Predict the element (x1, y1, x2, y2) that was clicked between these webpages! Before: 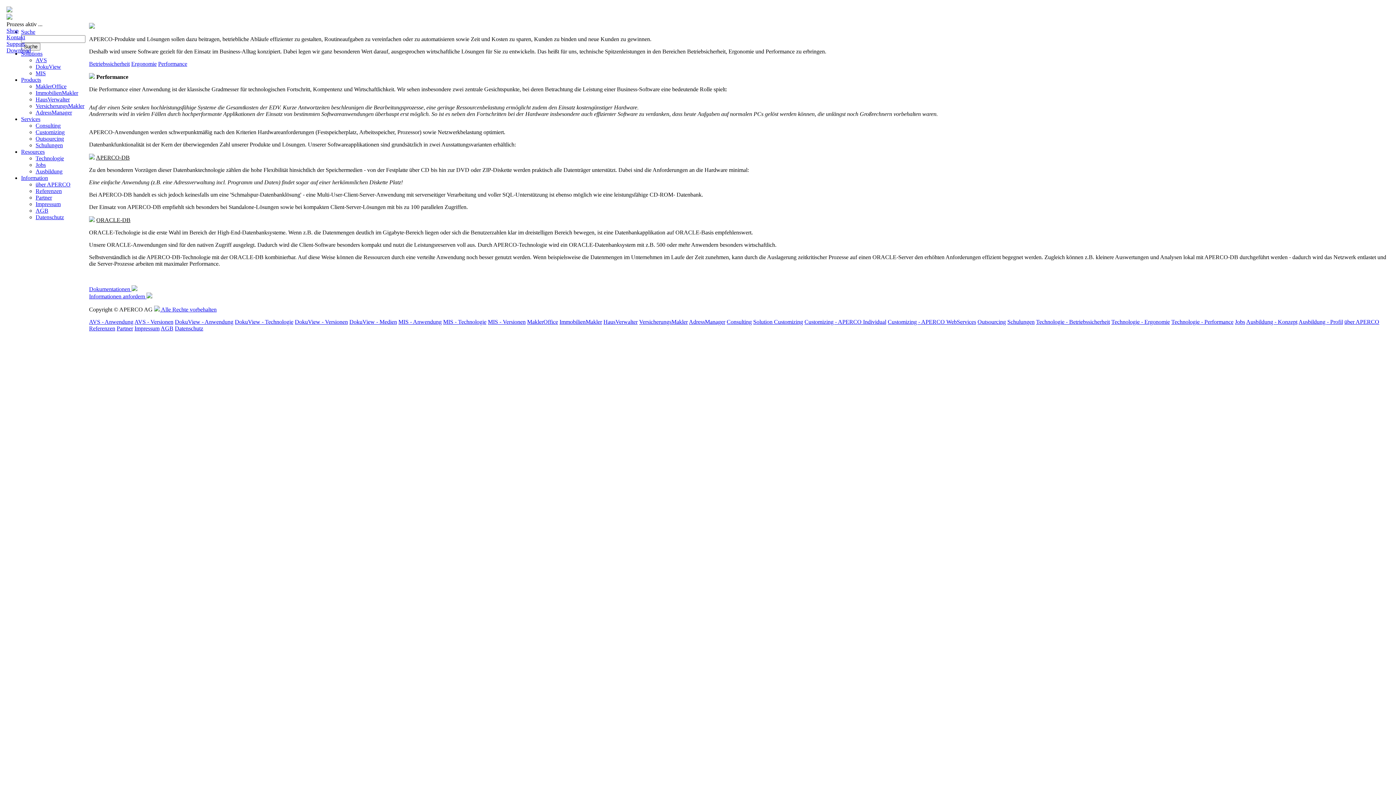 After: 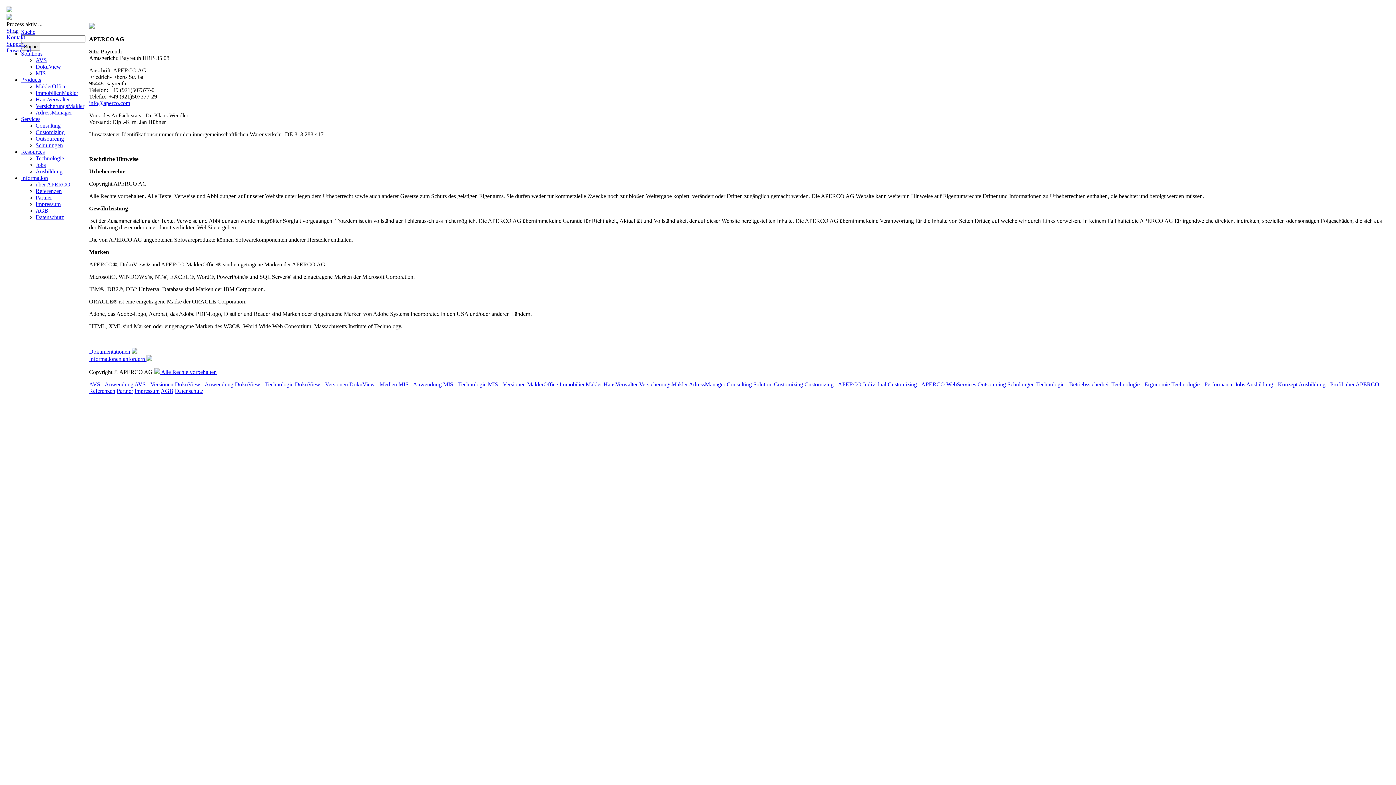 Action: bbox: (35, 201, 60, 207) label: Impressum